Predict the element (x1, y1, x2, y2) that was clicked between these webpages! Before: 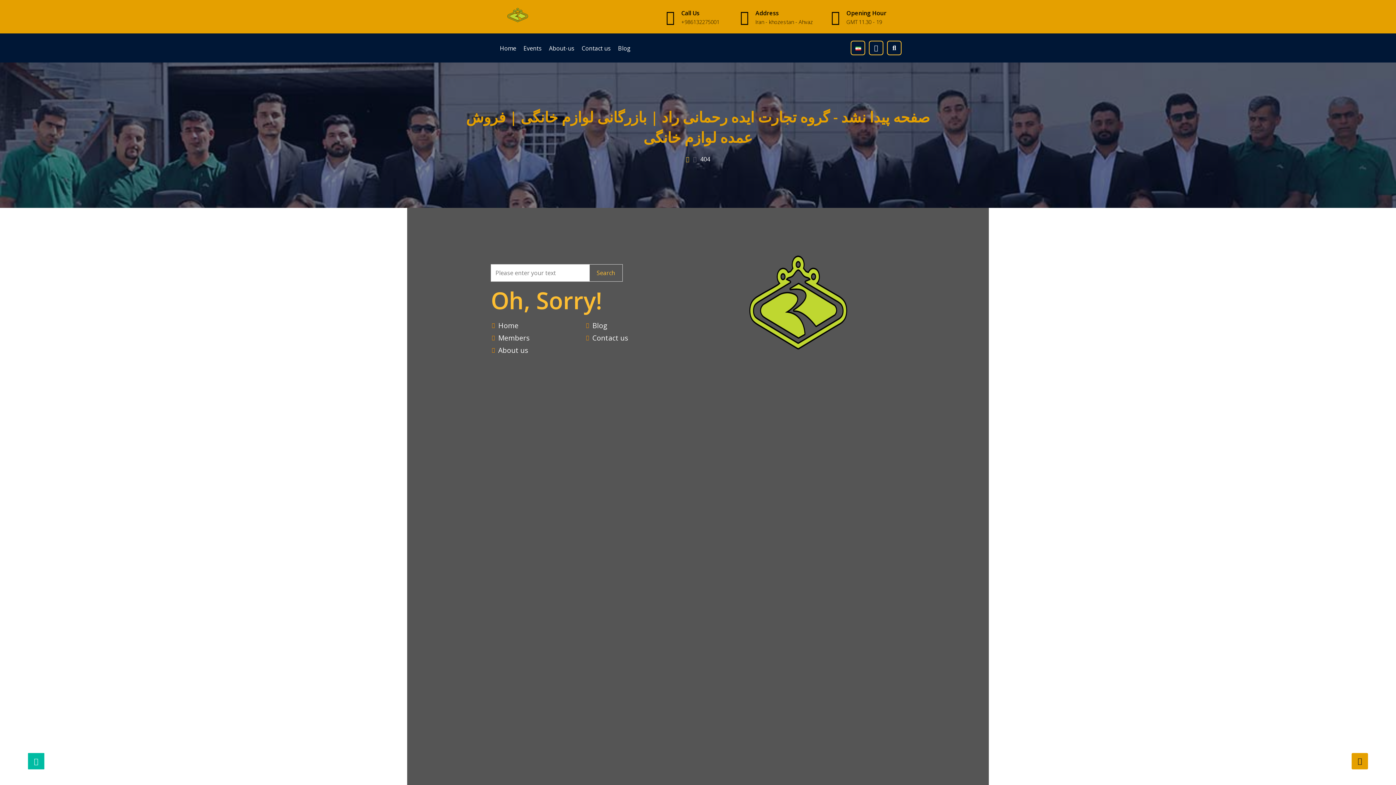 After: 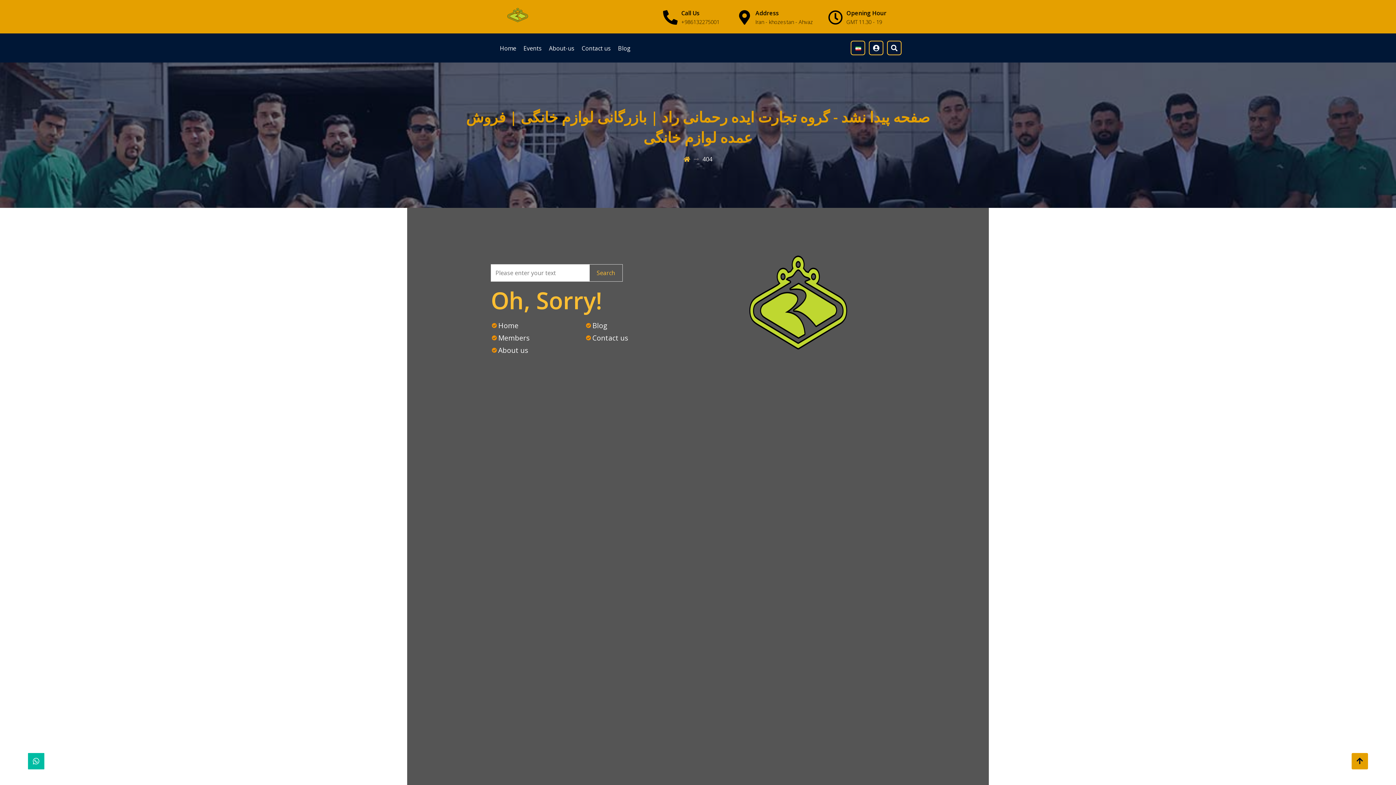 Action: label: About-us bbox: (545, 40, 578, 56)